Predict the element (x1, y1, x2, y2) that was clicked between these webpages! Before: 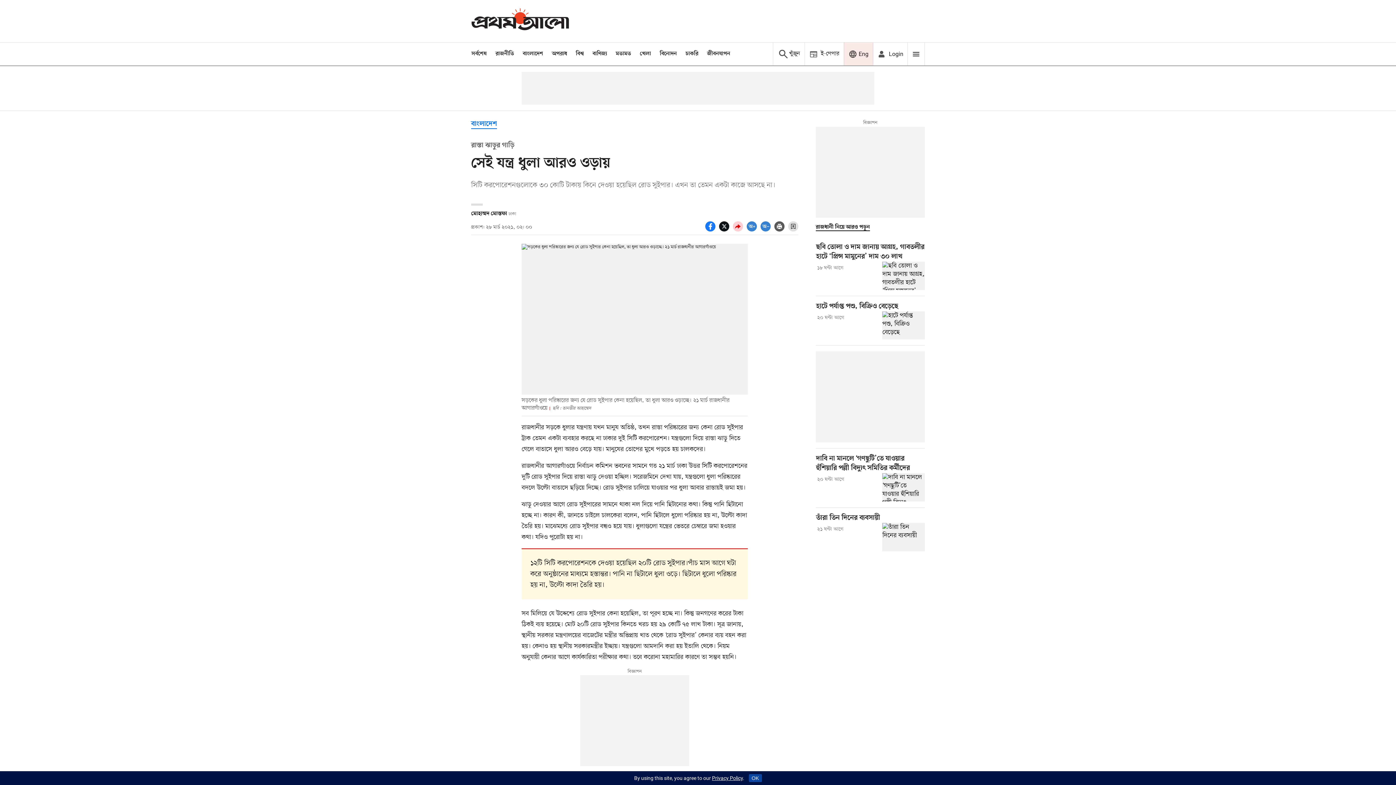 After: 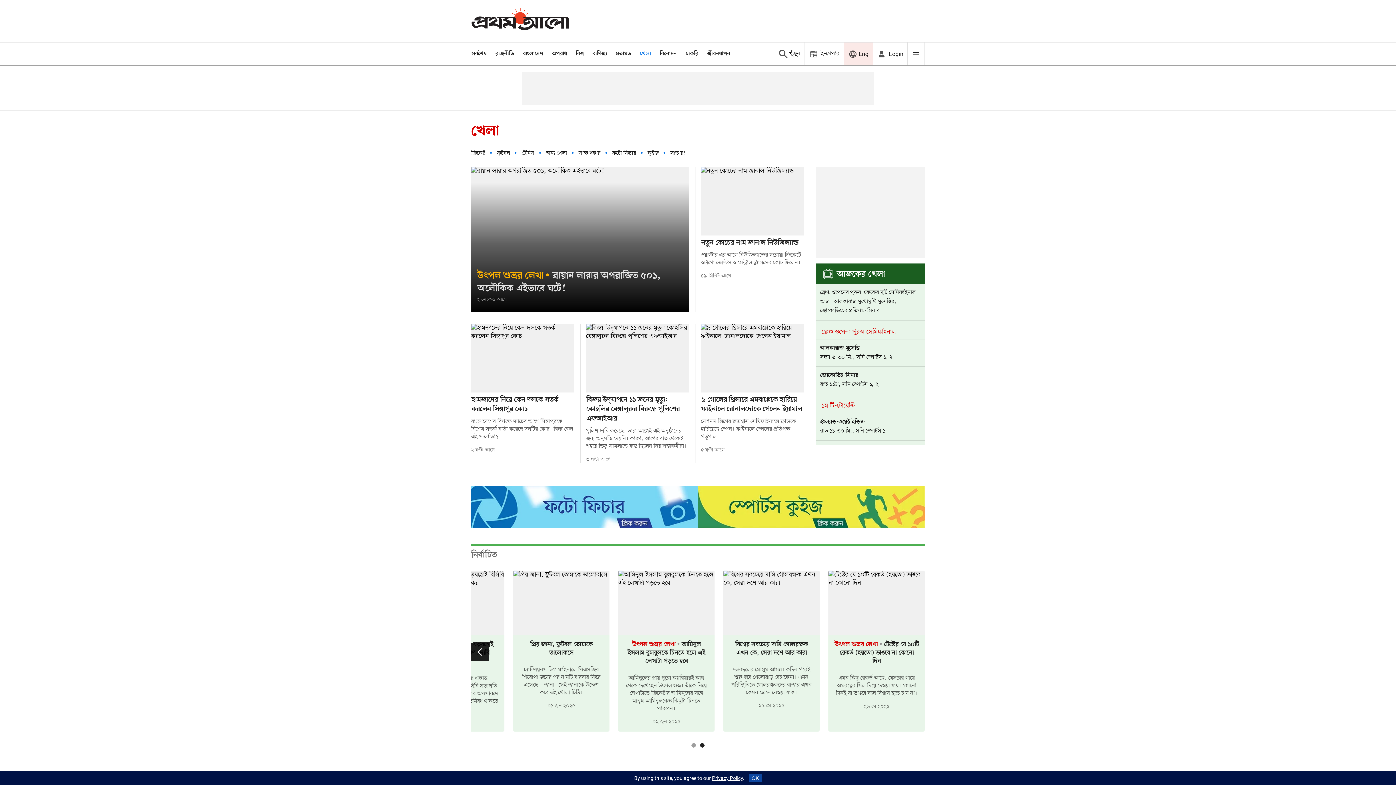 Action: label: খেলা bbox: (640, 50, 651, 57)